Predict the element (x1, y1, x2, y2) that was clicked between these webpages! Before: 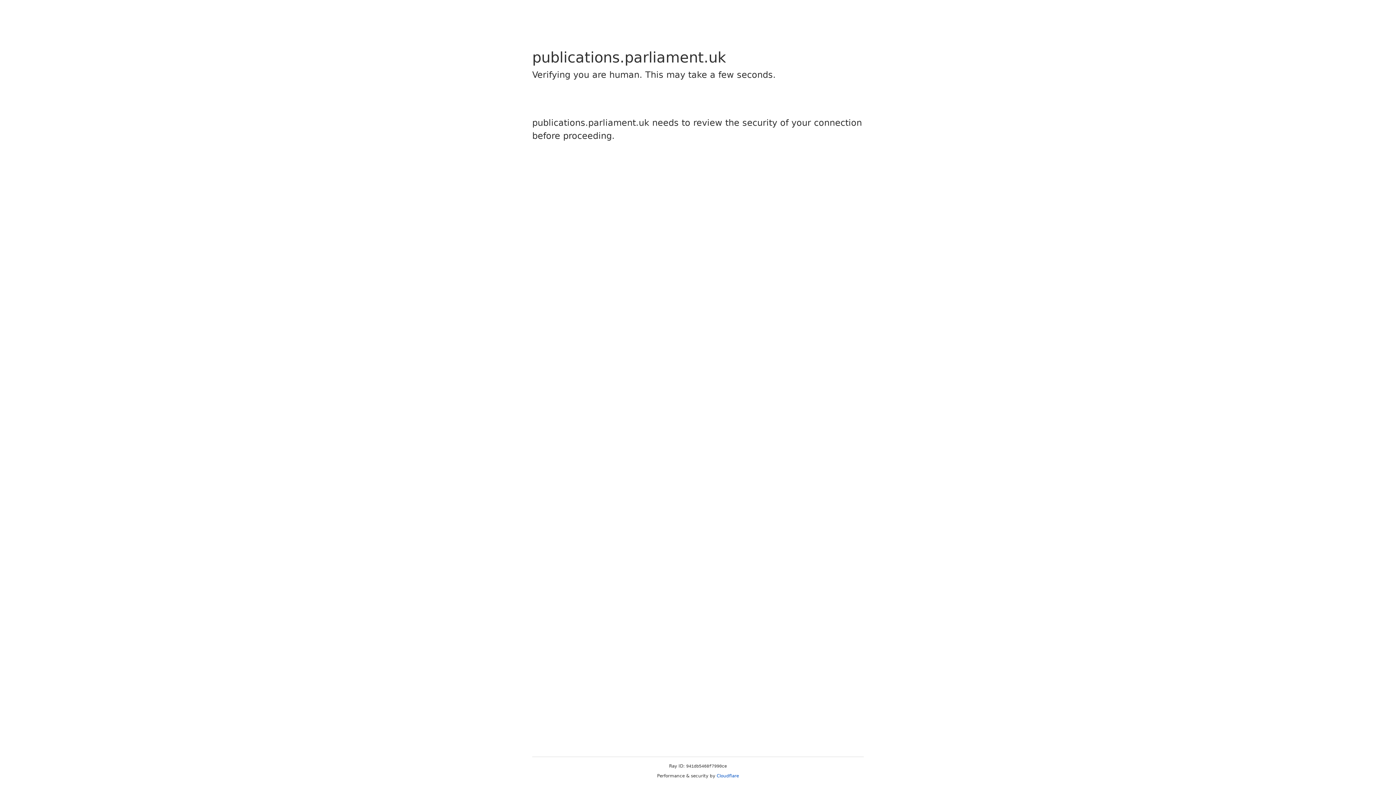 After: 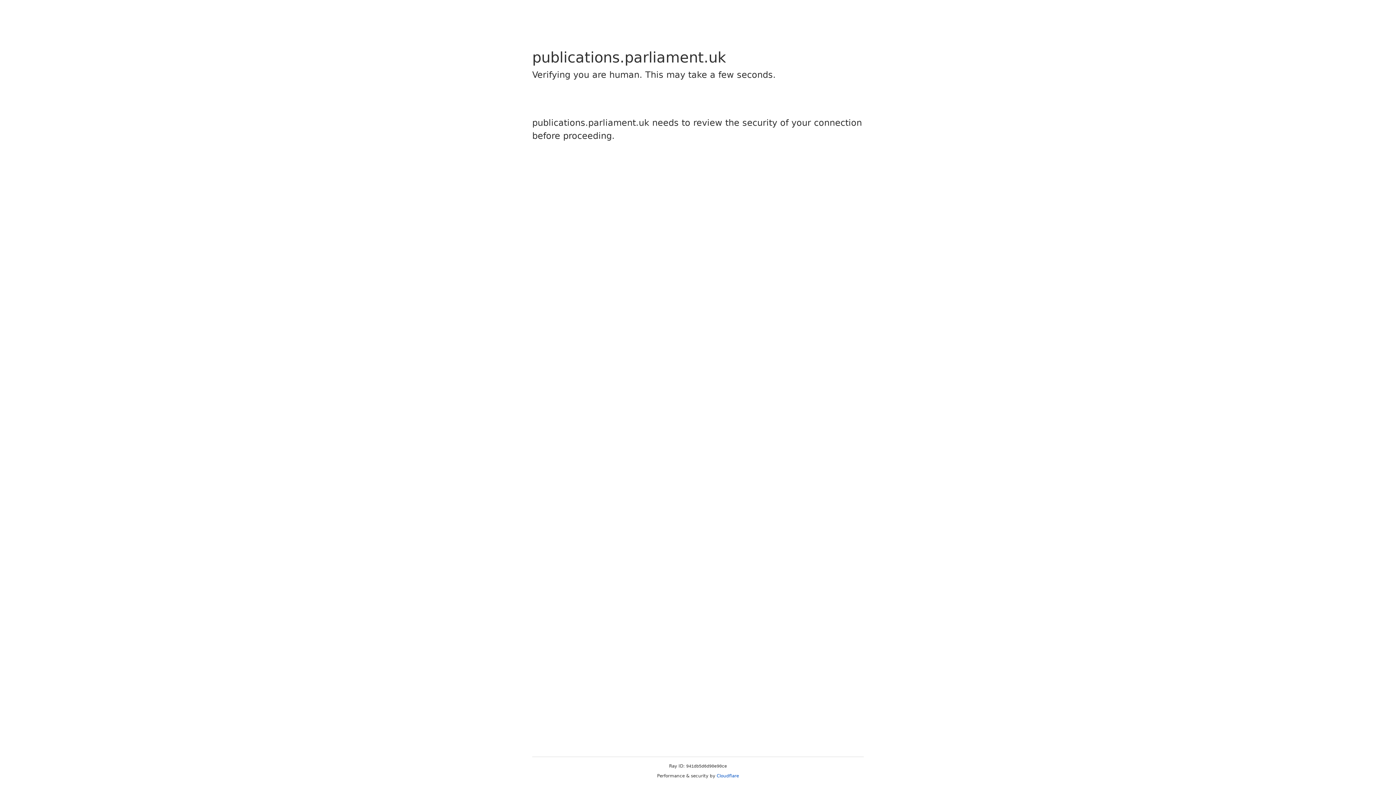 Action: bbox: (716, 773, 739, 778) label: Cloudflare